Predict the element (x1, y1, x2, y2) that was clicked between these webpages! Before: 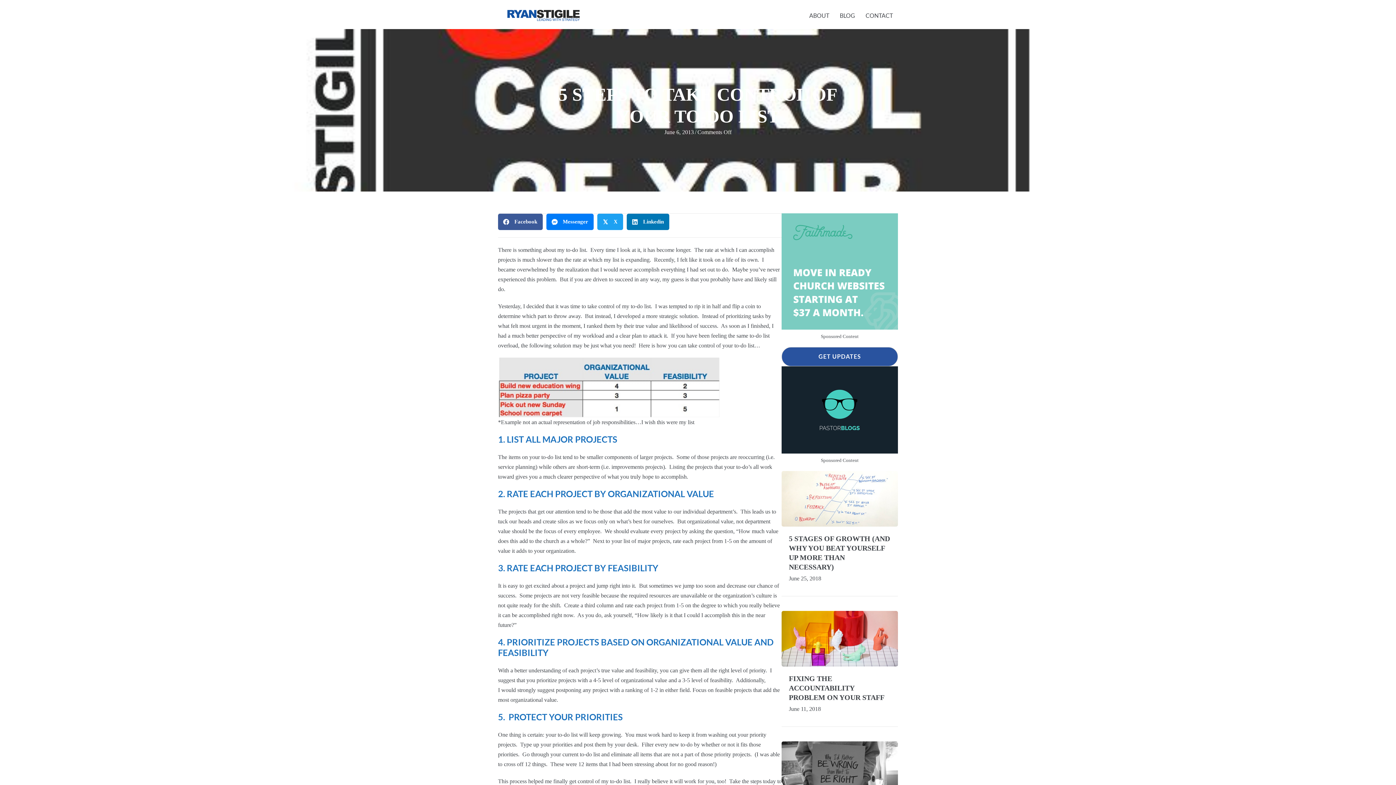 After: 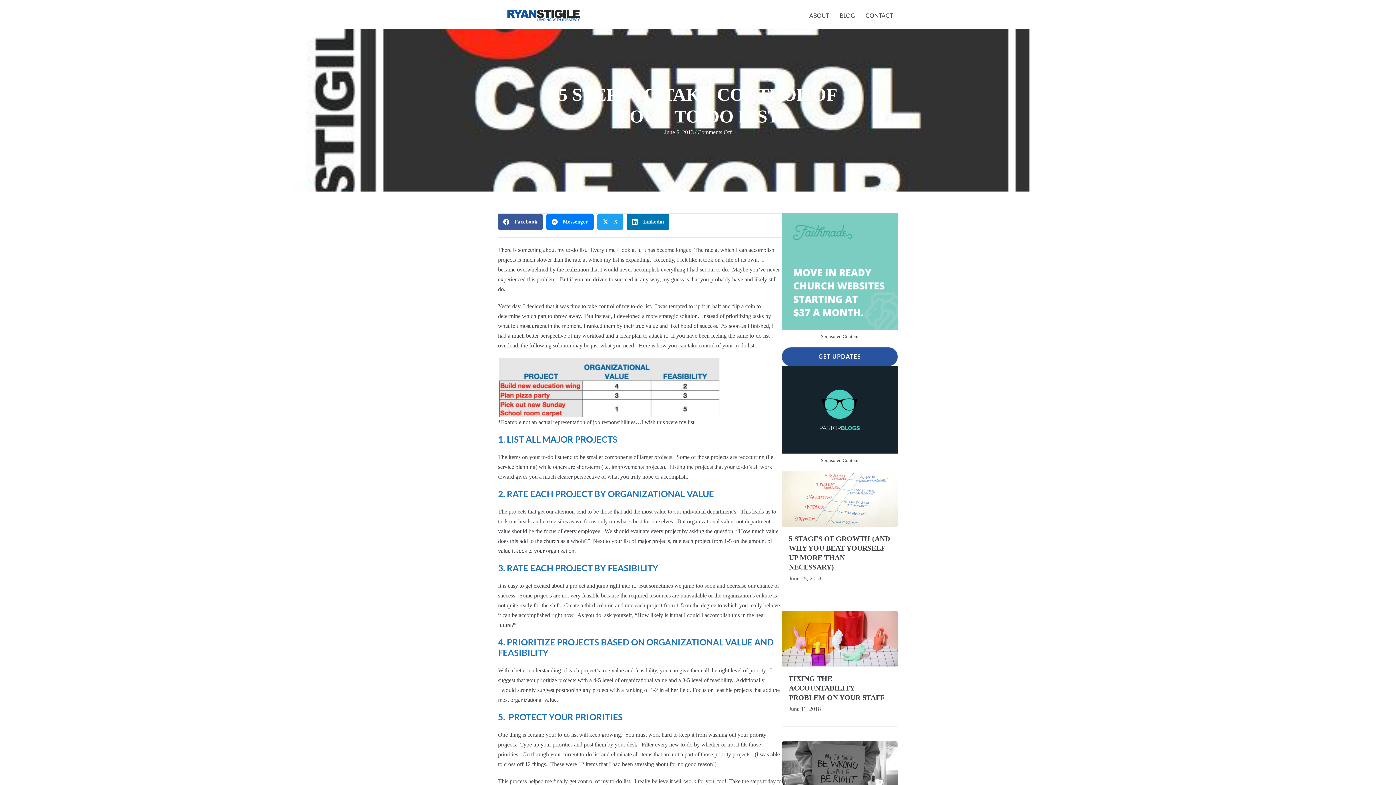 Action: bbox: (781, 406, 898, 412)